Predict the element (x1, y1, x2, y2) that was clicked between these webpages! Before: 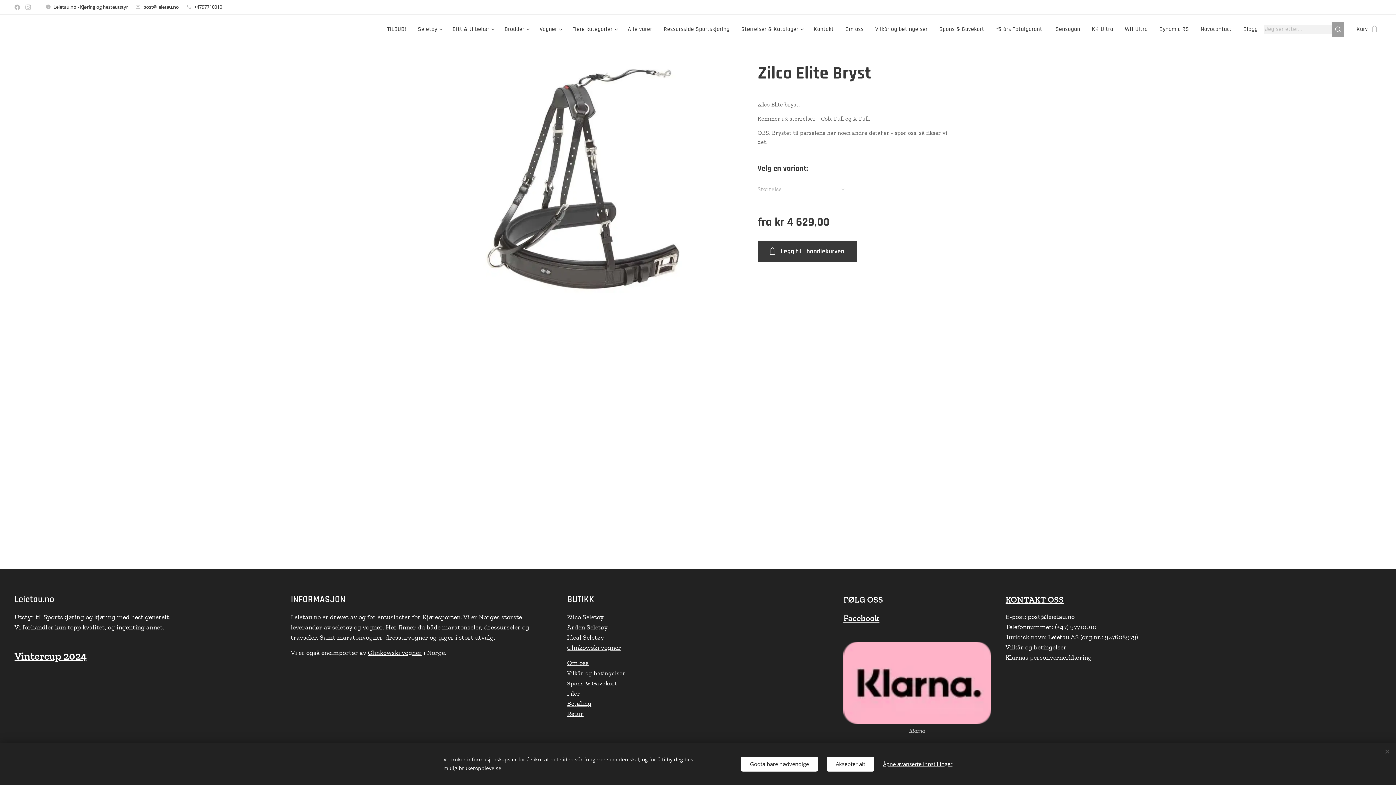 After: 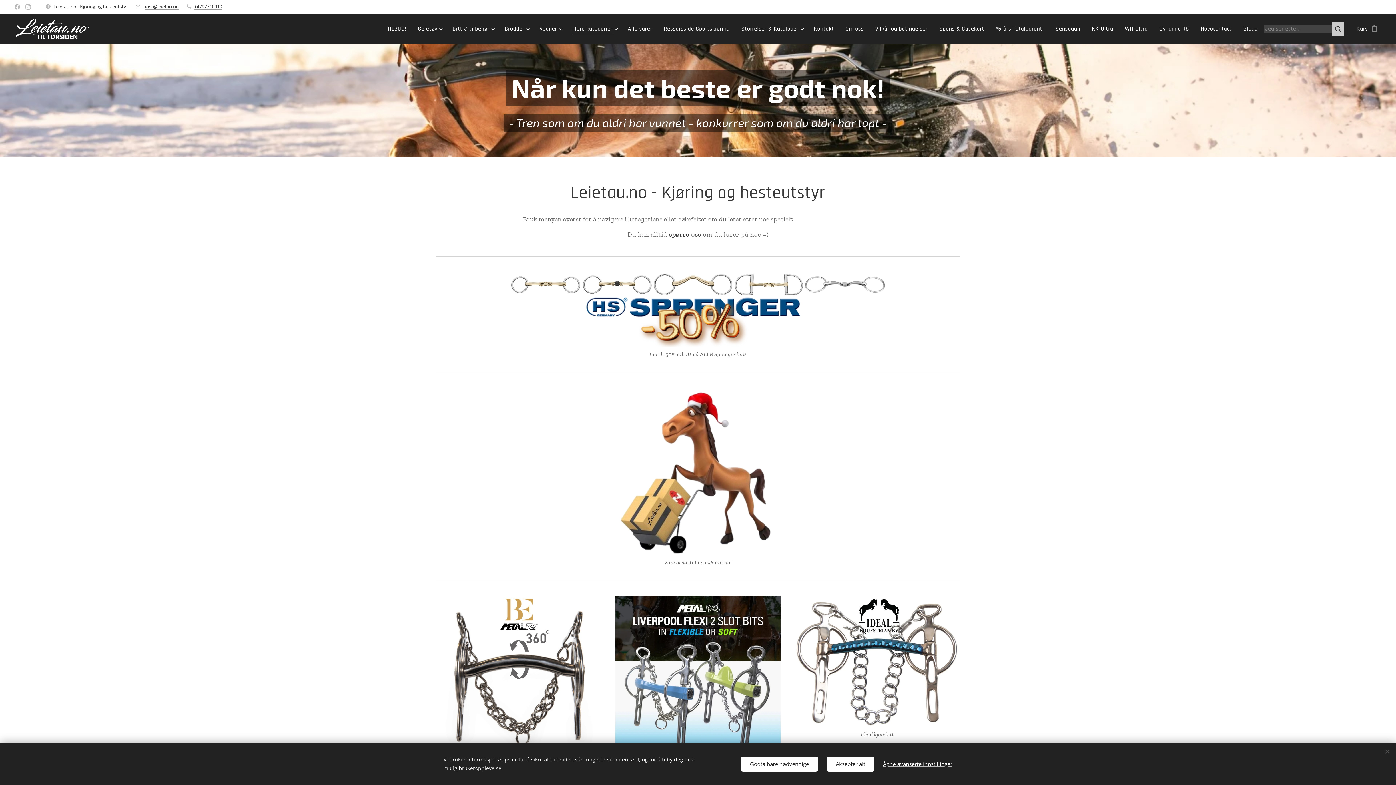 Action: label: Flere kategorier bbox: (566, 20, 622, 38)